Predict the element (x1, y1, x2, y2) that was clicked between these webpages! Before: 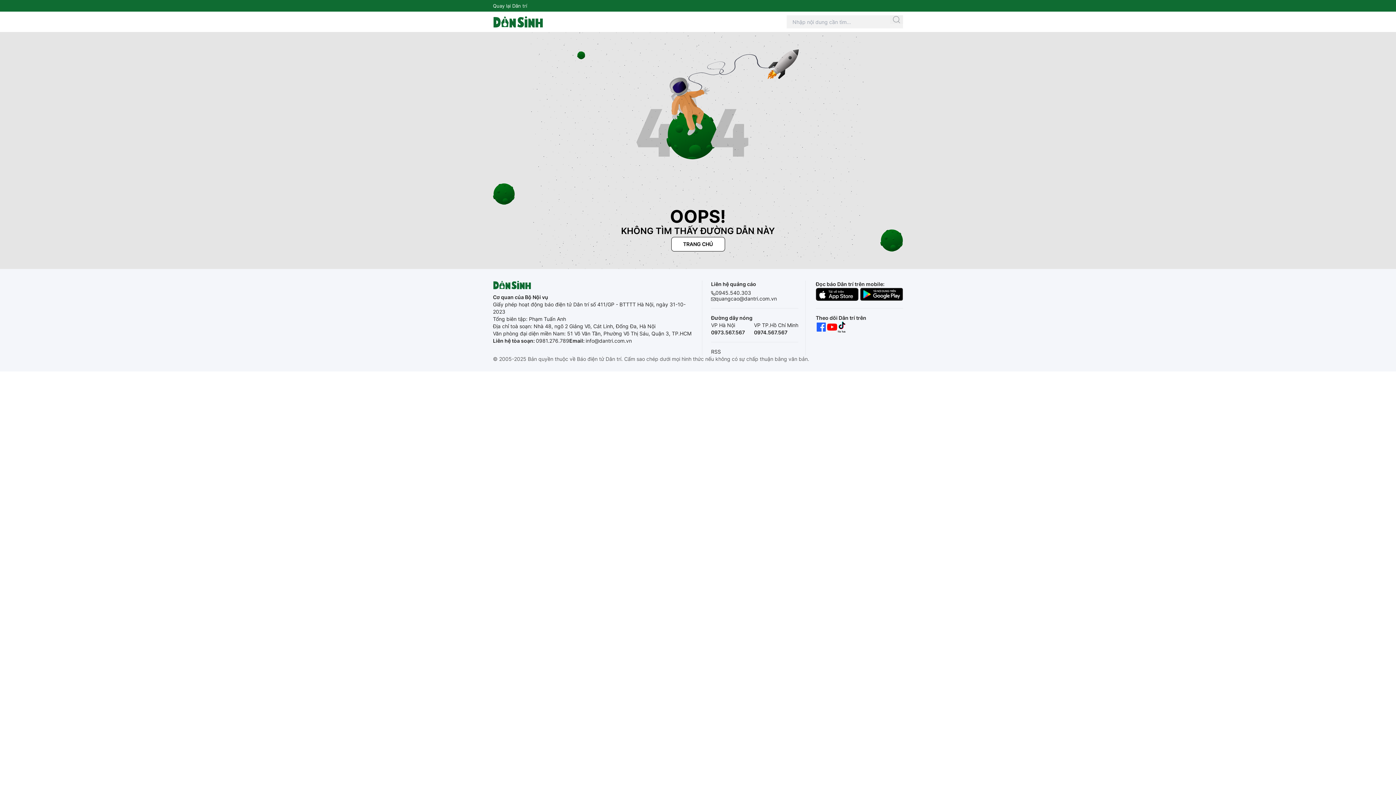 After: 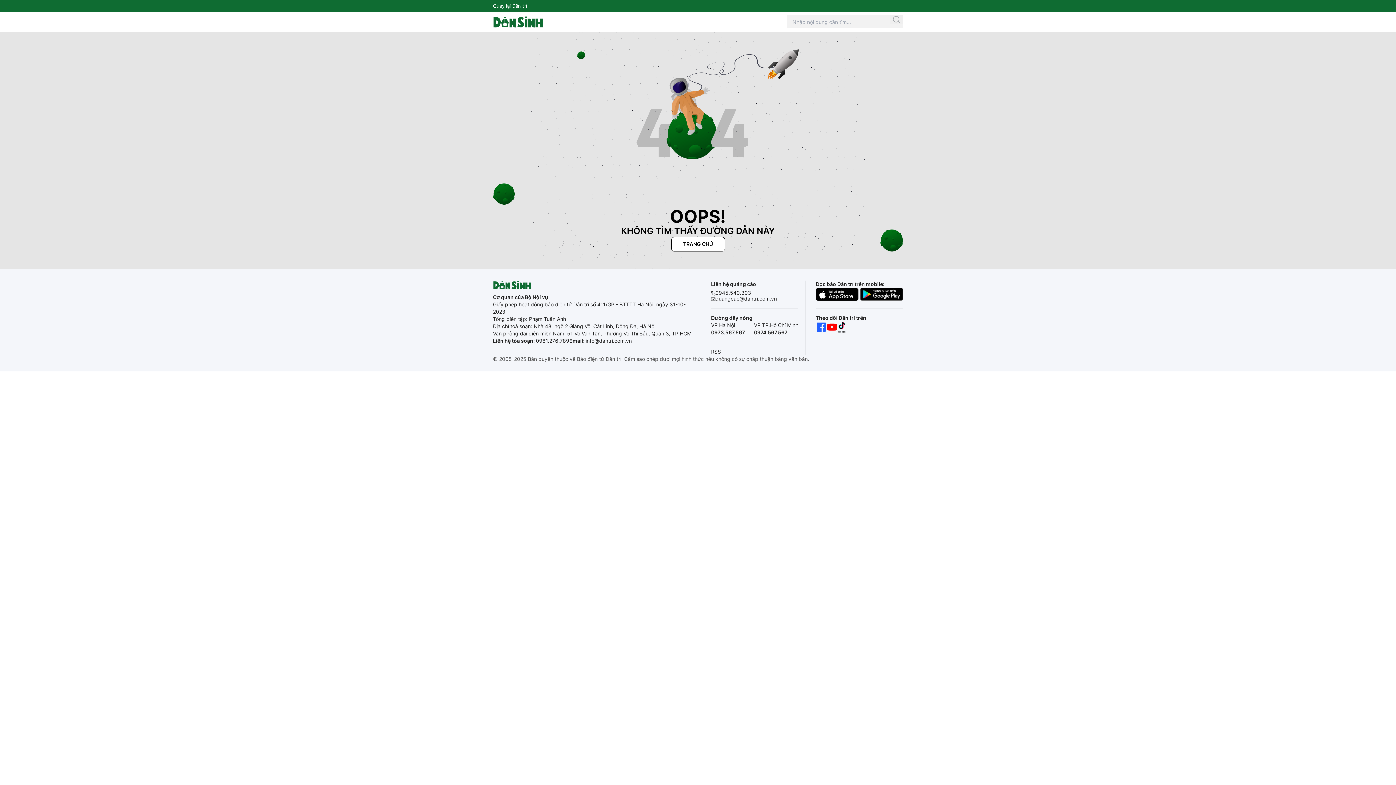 Action: label: 0945.540.303 bbox: (715, 289, 751, 296)